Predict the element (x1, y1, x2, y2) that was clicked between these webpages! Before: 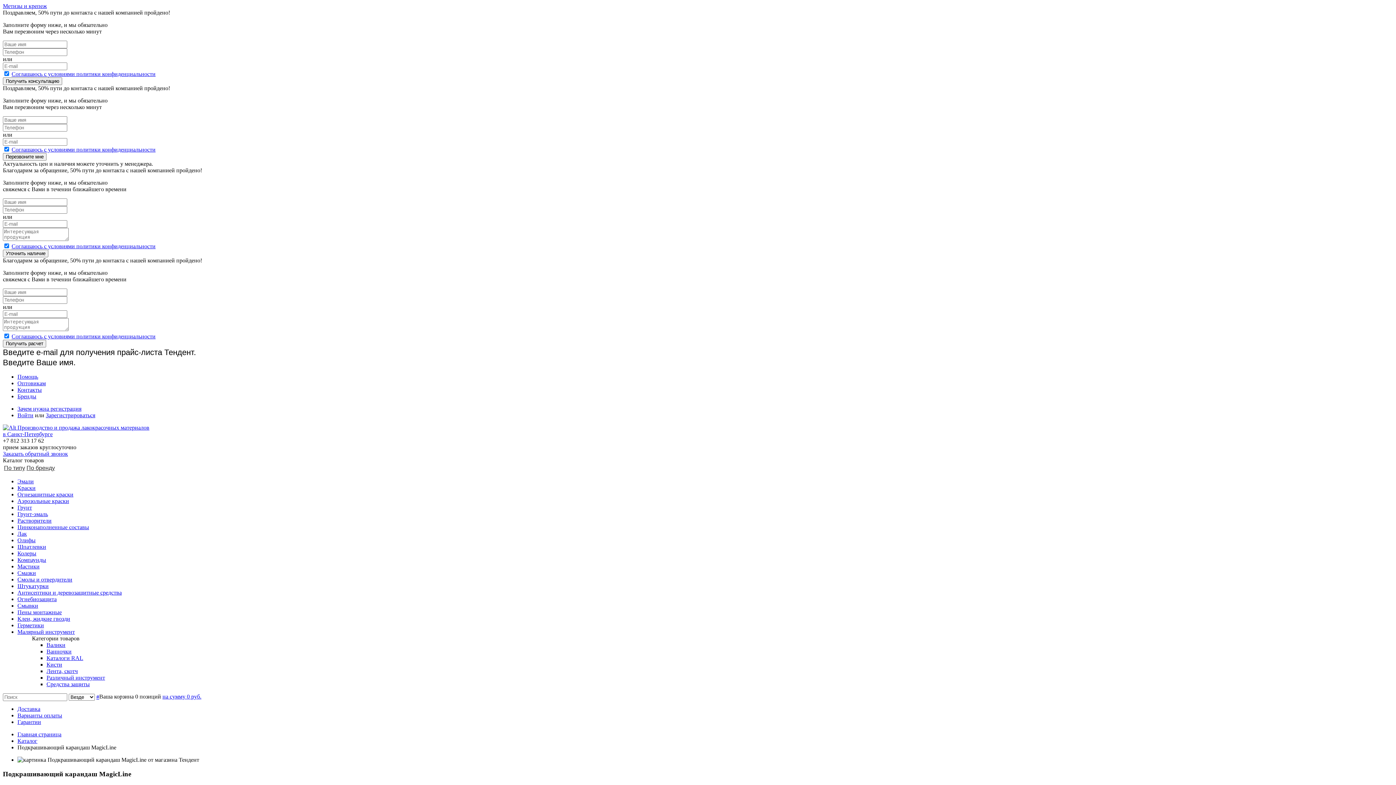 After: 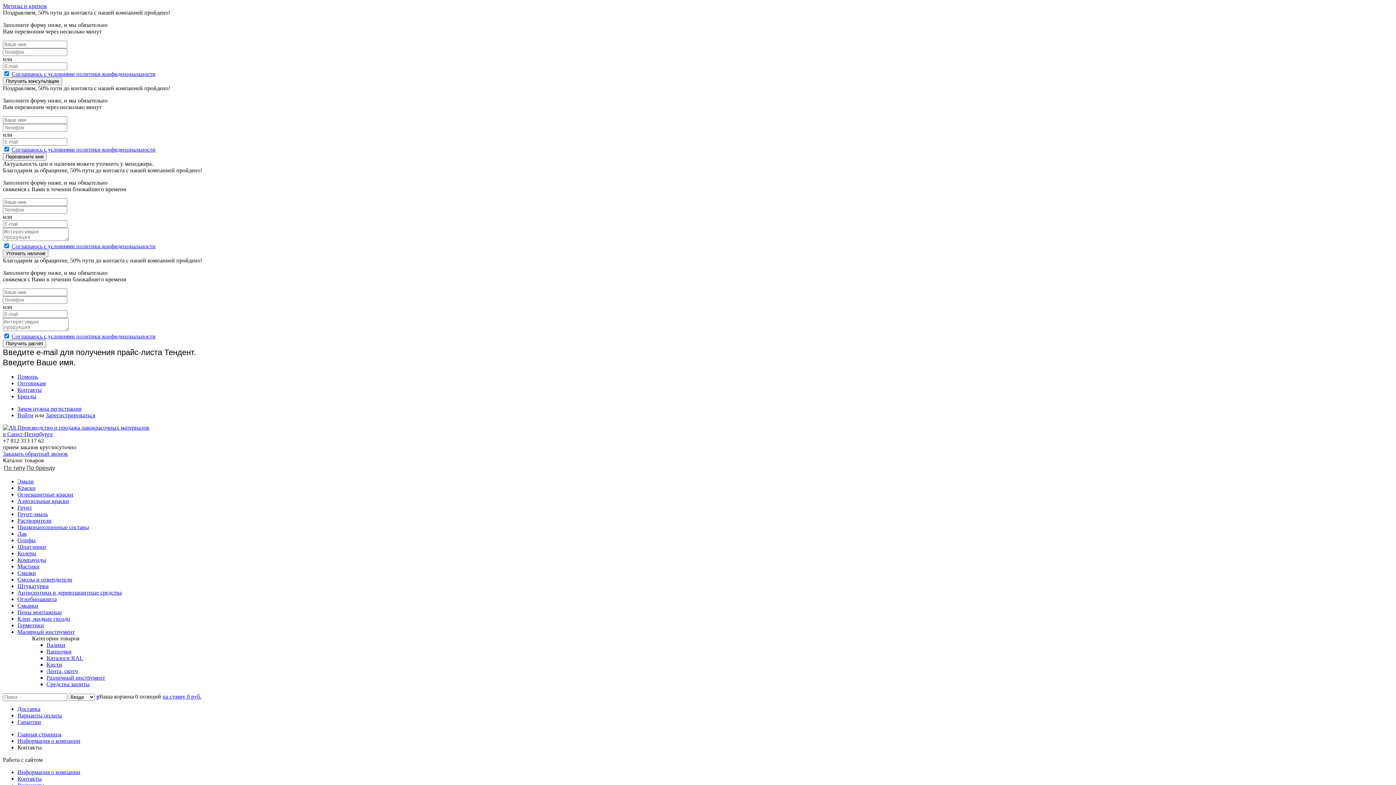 Action: label: Контакты bbox: (17, 386, 41, 393)